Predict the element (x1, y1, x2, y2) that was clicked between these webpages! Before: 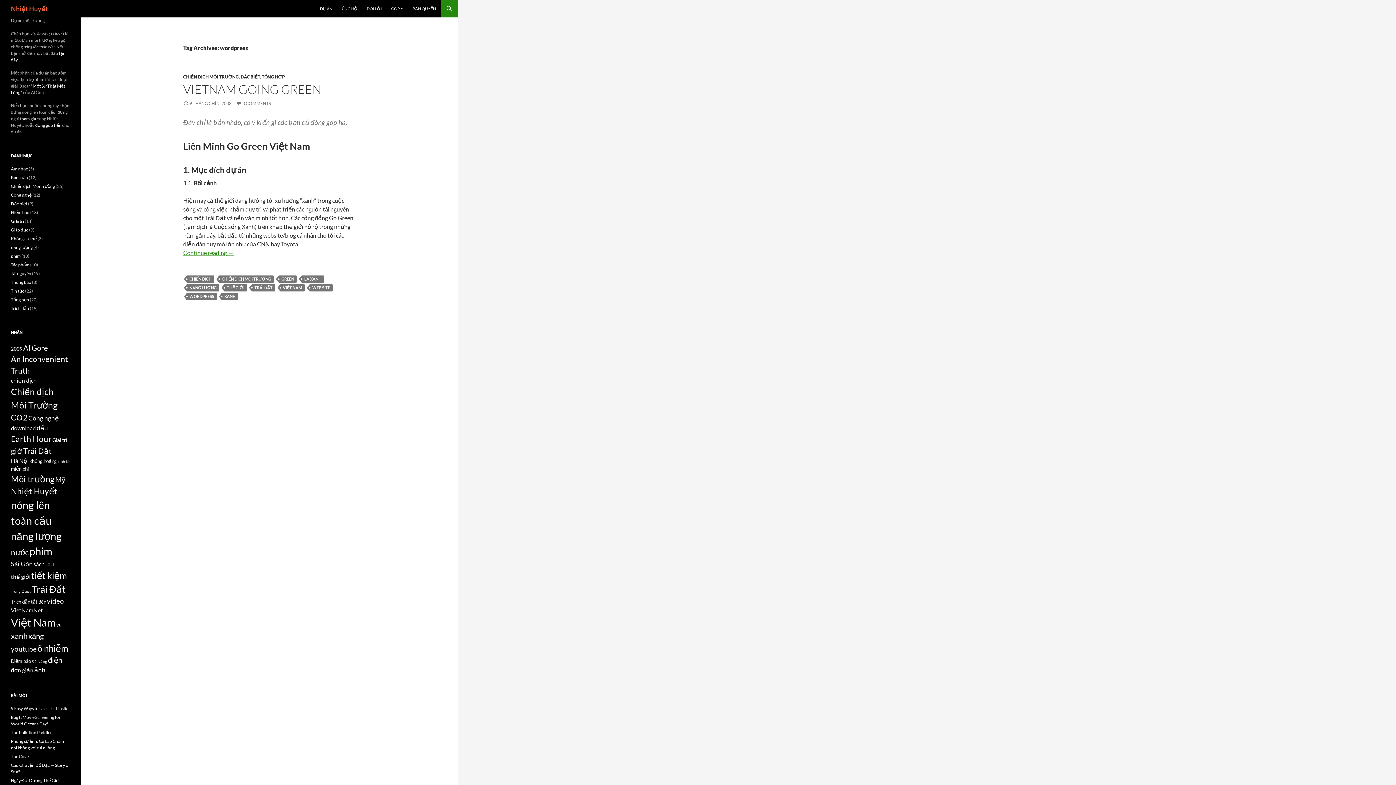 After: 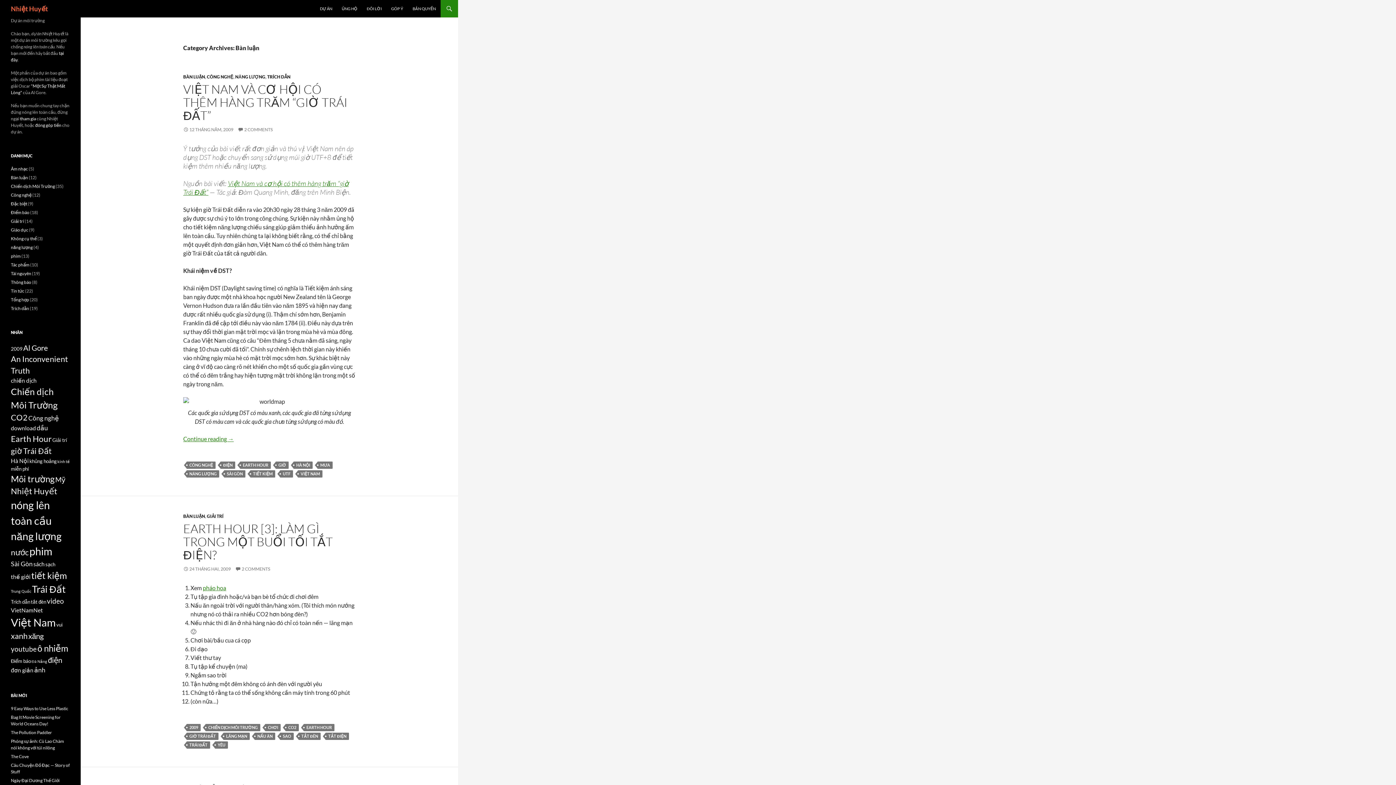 Action: label: Bàn luận bbox: (10, 174, 28, 180)